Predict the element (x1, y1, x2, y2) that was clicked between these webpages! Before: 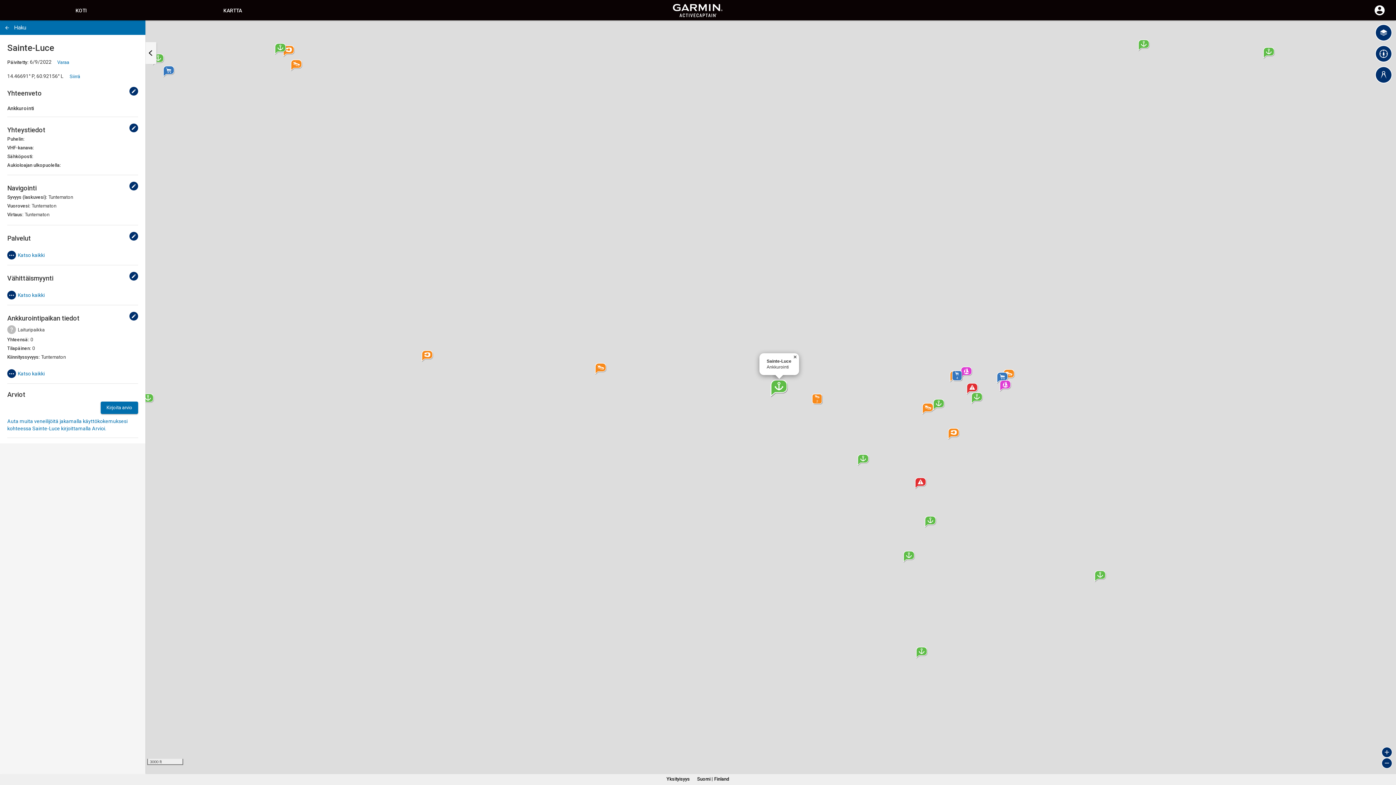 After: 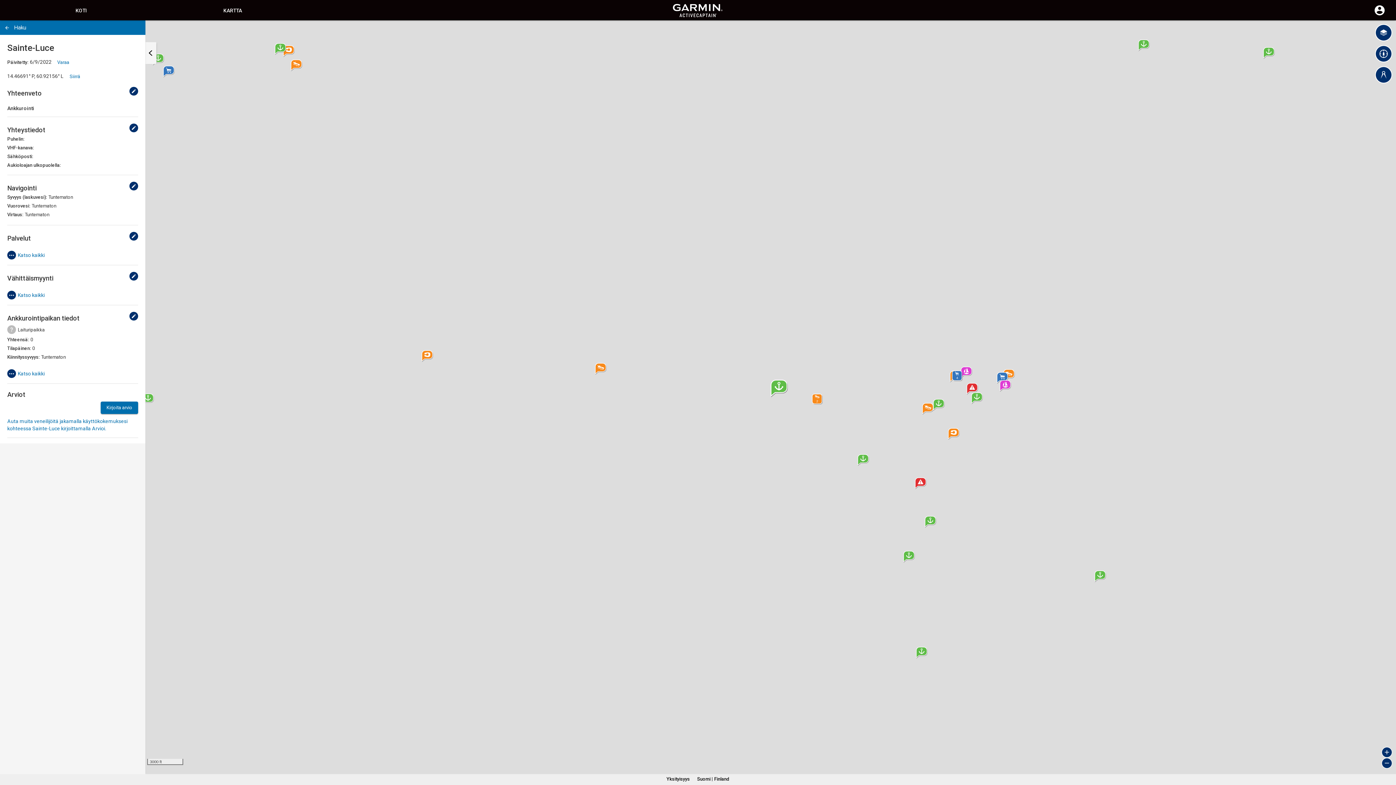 Action: label: × bbox: (792, 353, 799, 358)